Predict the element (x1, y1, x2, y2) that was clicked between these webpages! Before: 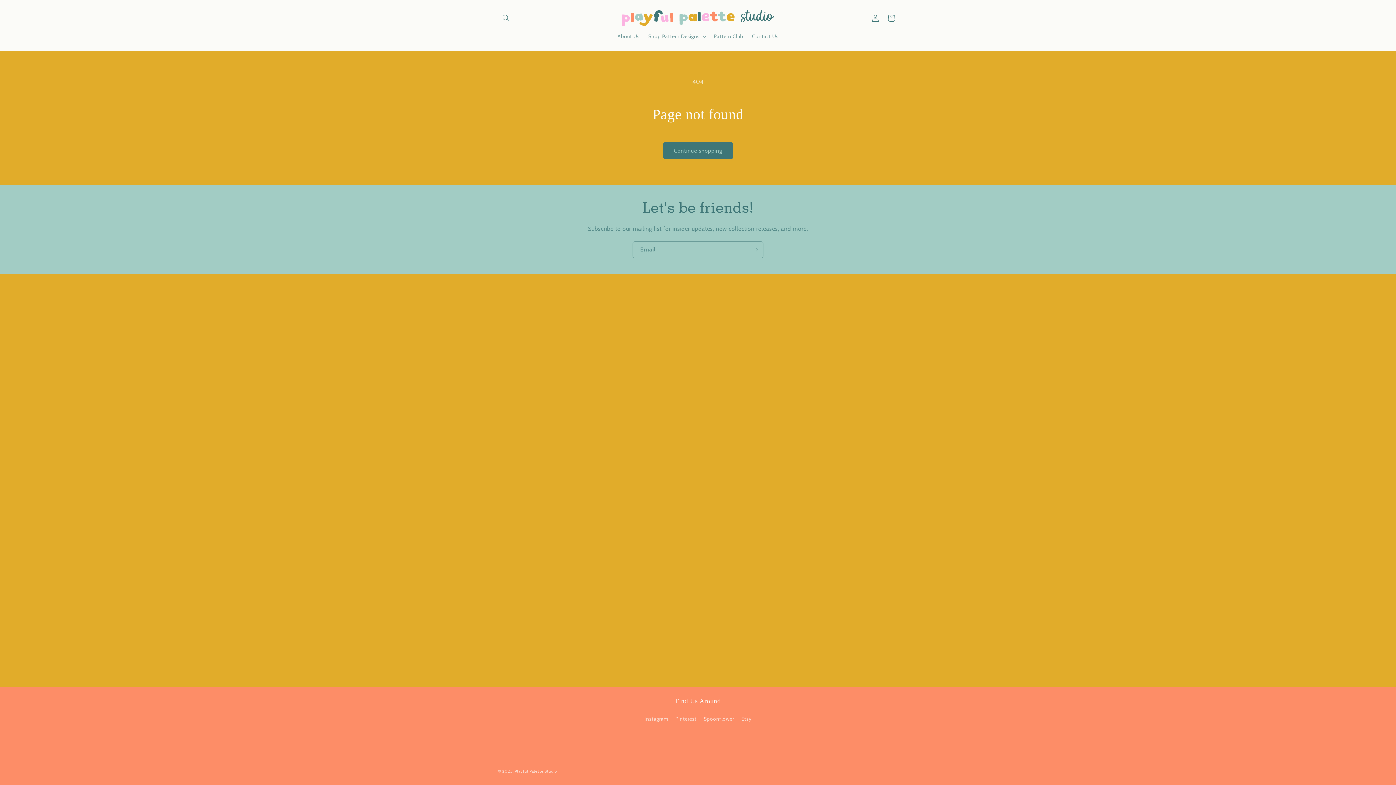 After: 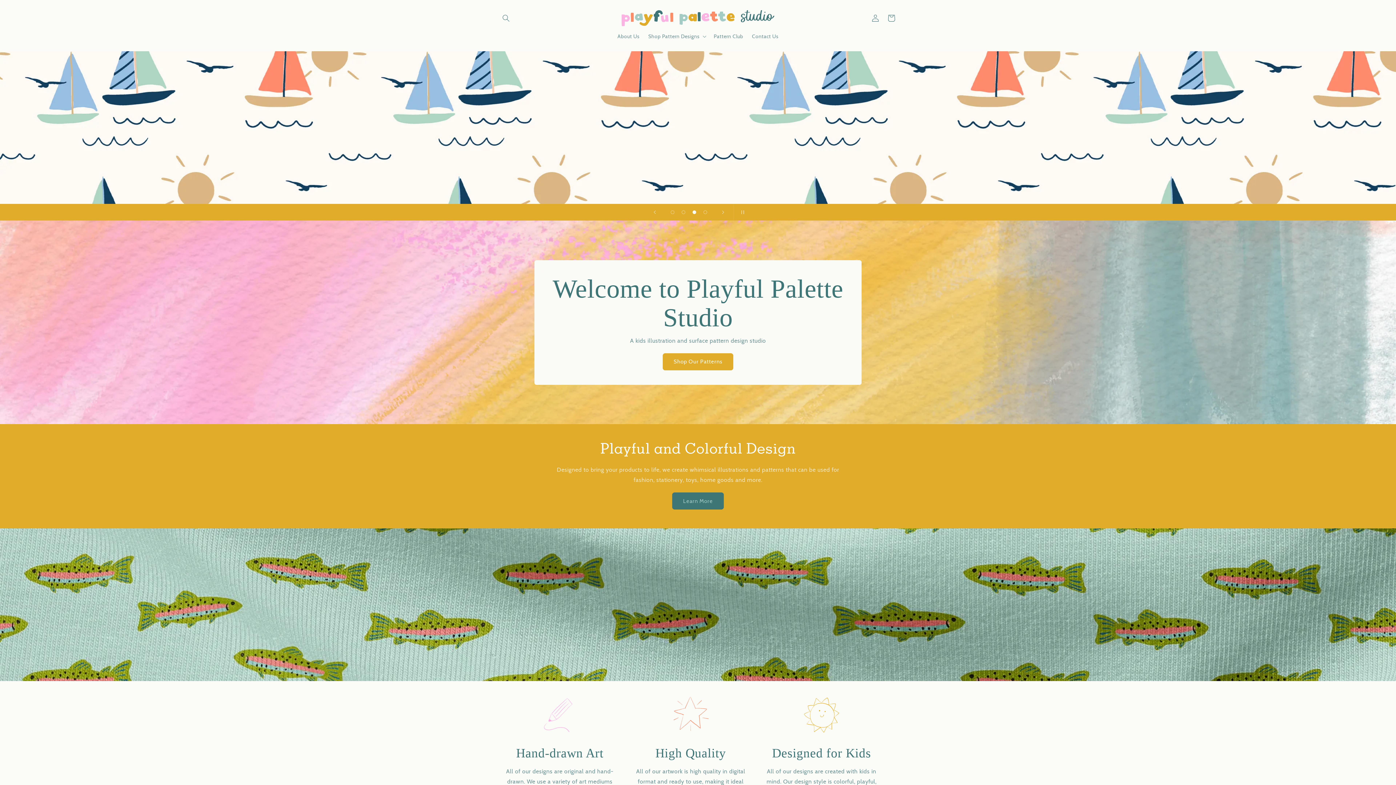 Action: bbox: (514, 769, 557, 774) label: Playful Palette Studio